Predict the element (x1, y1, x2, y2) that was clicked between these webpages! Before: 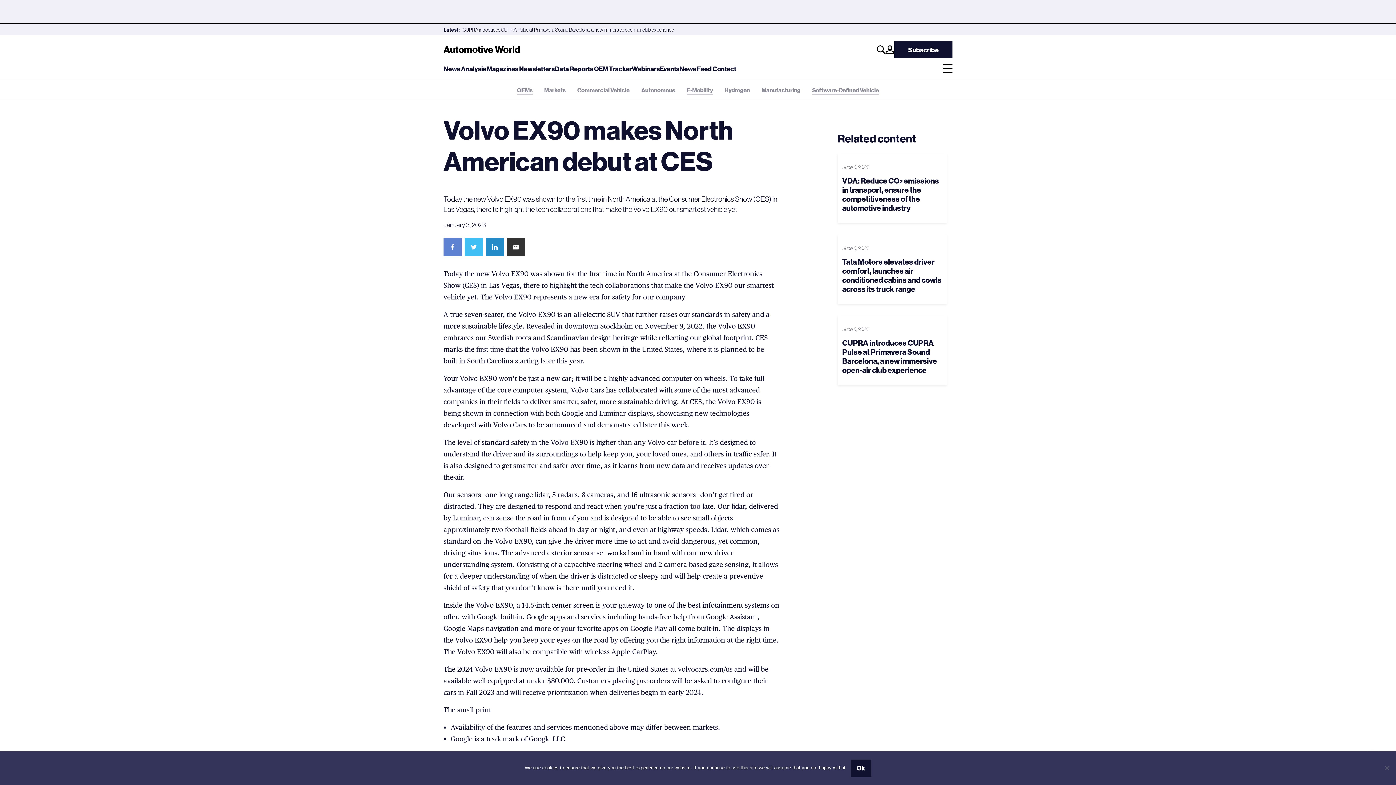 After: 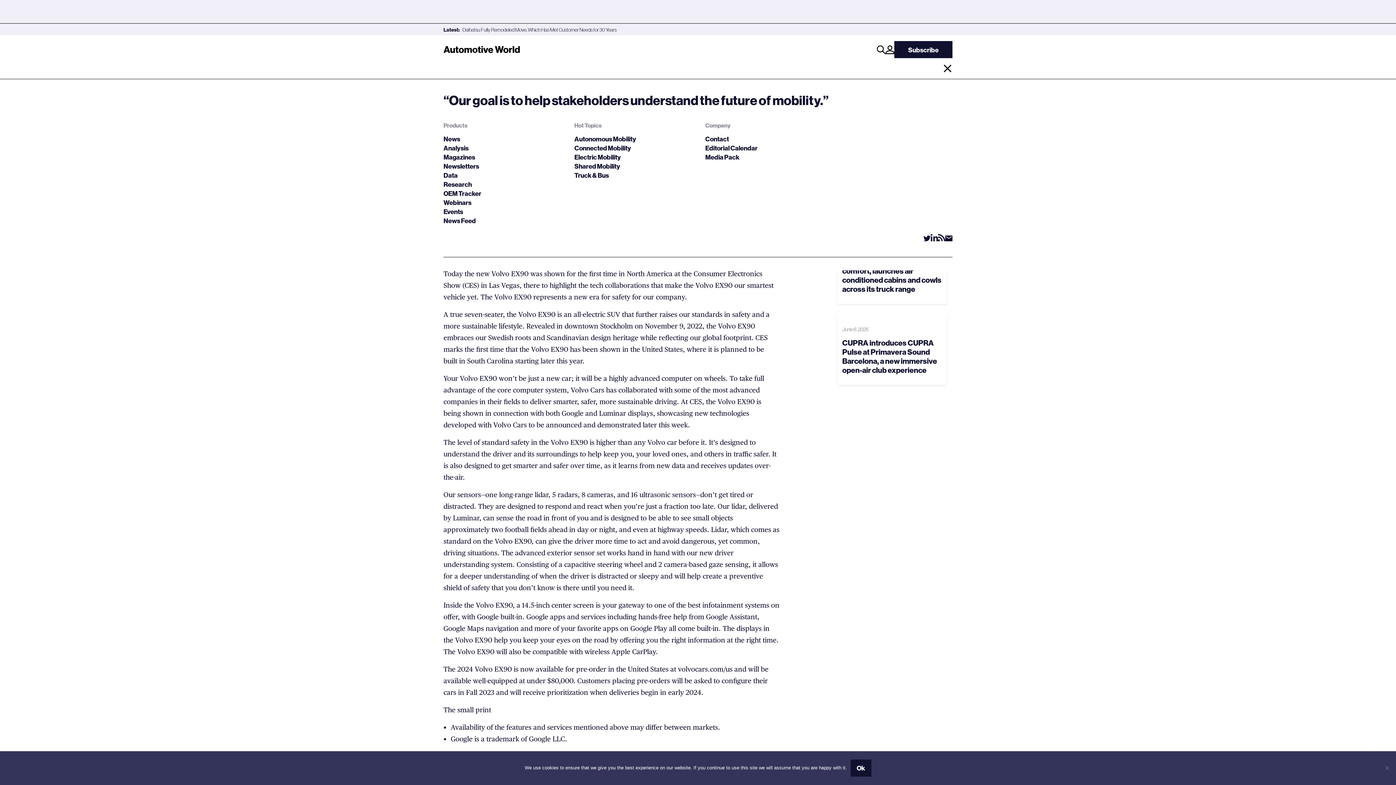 Action: bbox: (942, 58, 952, 78) label: Toggle menu tray